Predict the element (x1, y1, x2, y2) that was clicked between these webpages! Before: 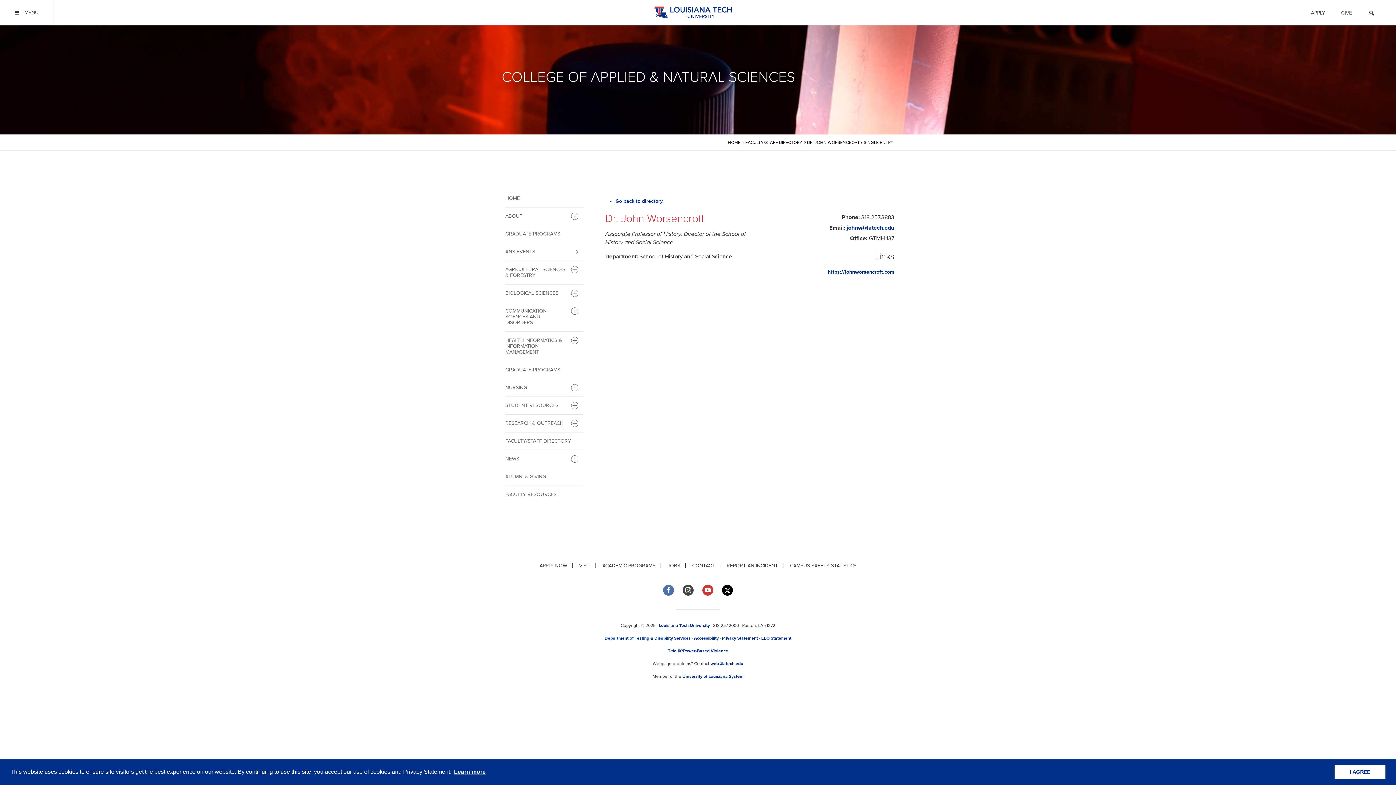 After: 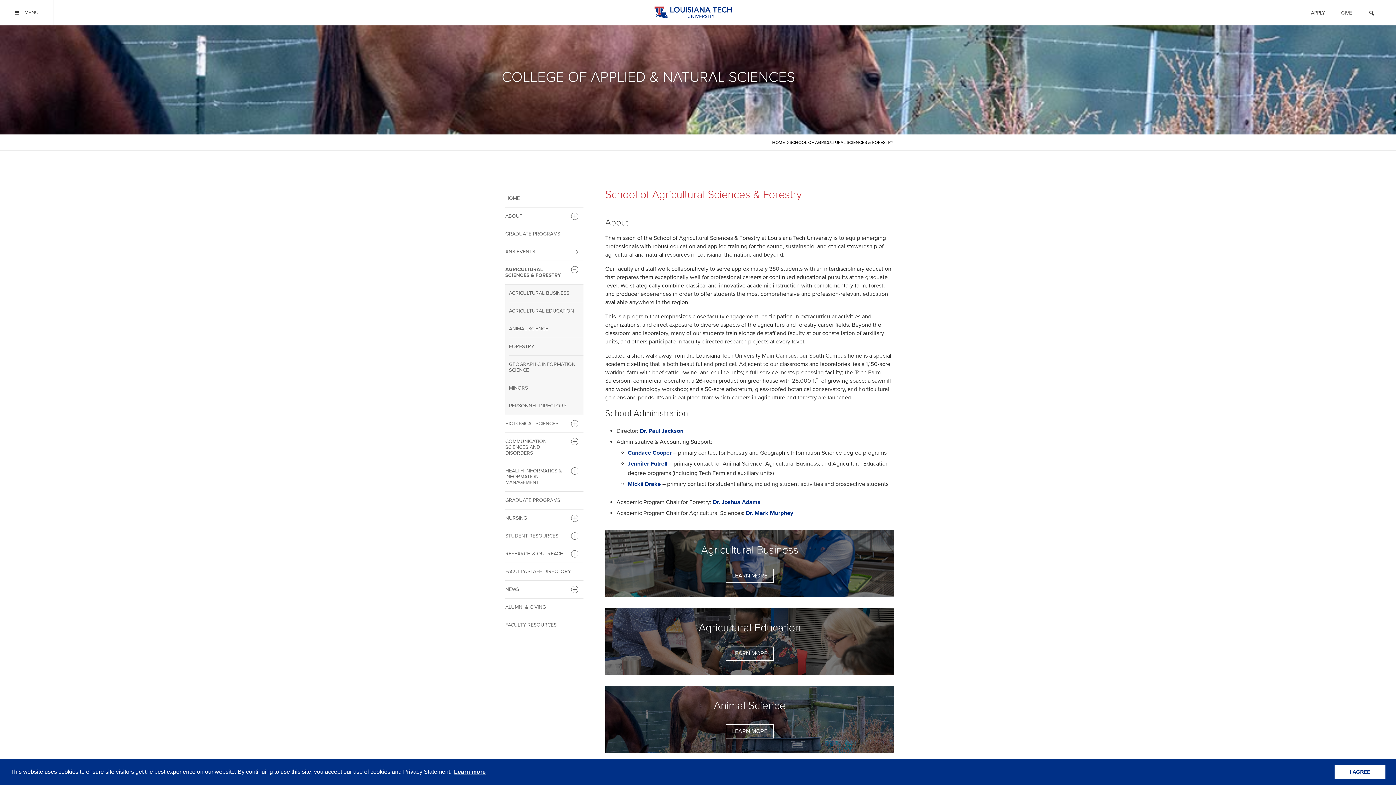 Action: bbox: (505, 261, 583, 284) label: AGRICULTURAL SCIENCES & FORESTRY